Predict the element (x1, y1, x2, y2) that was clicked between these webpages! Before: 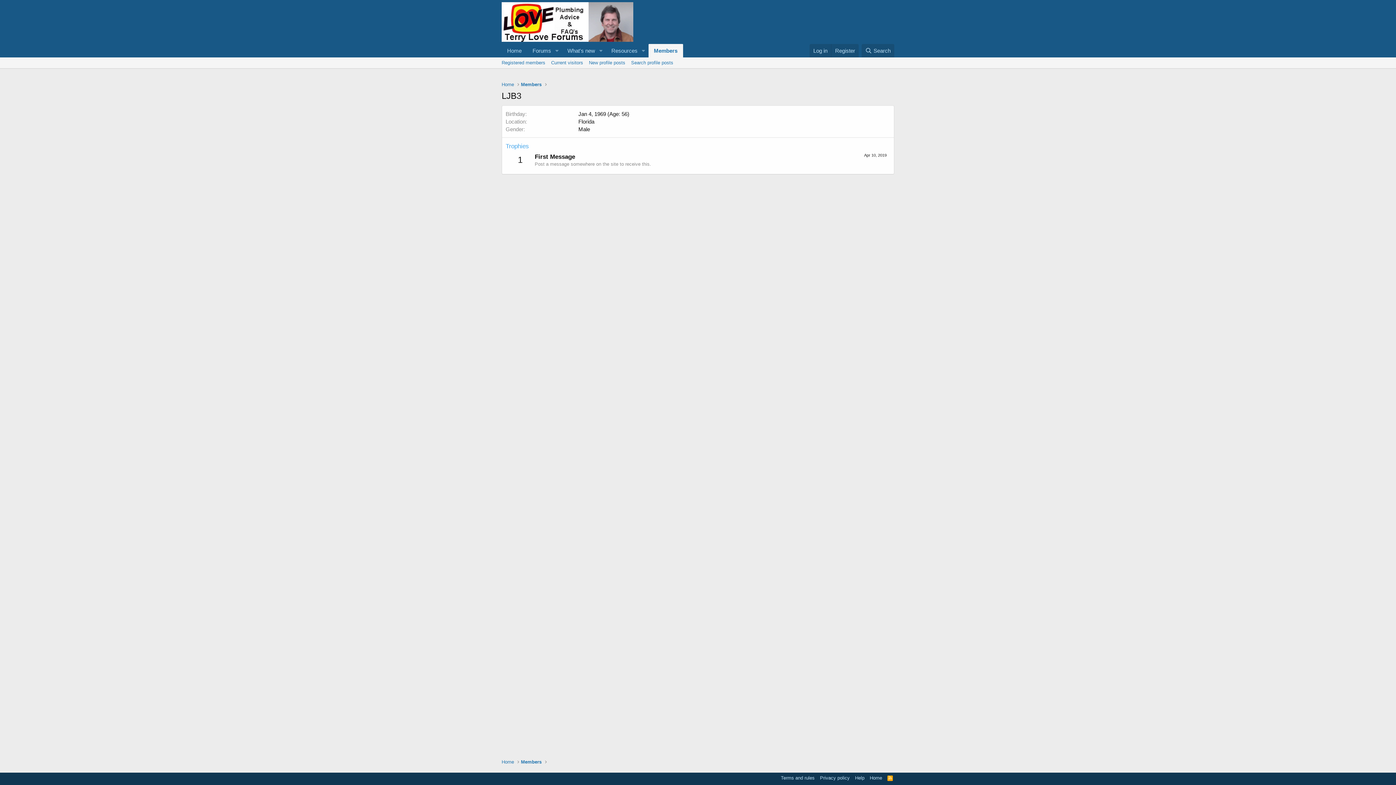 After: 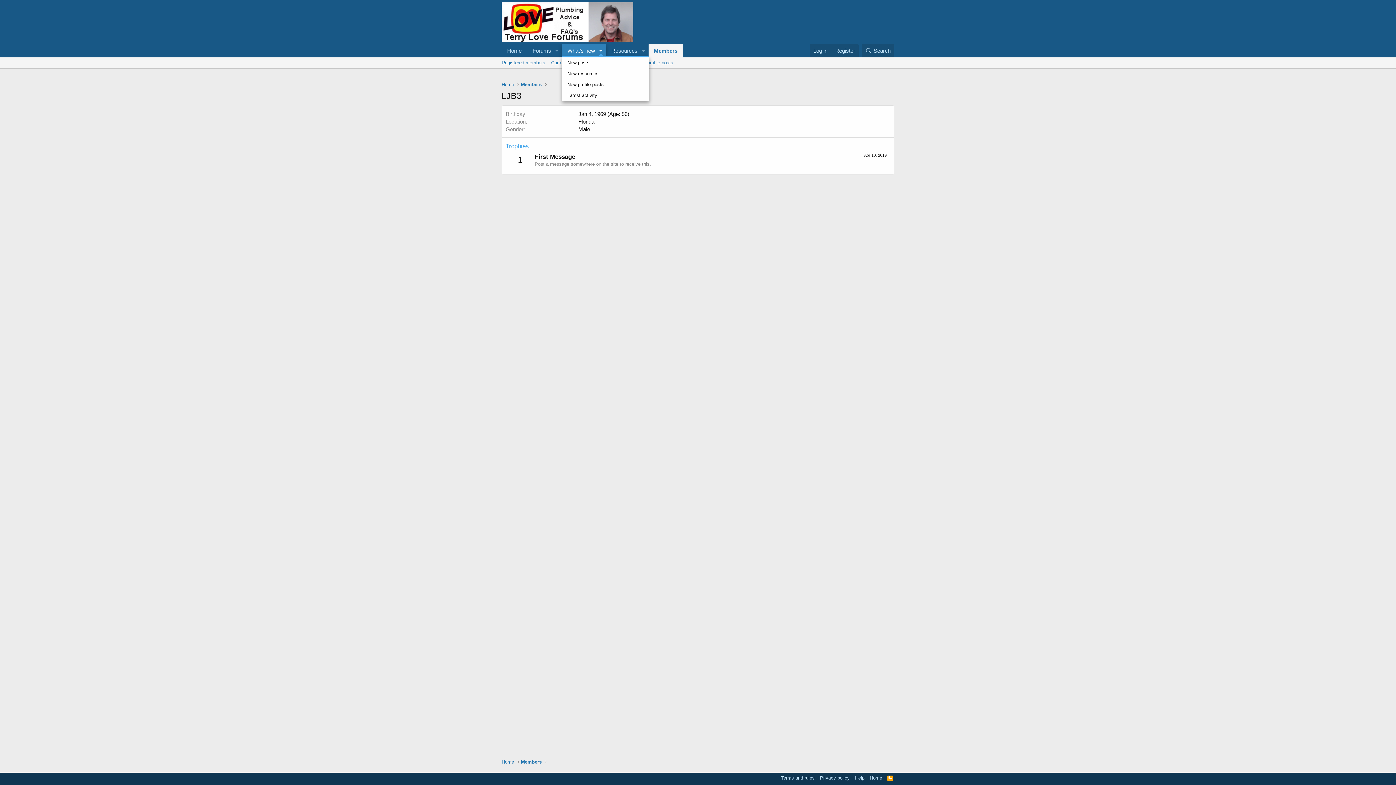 Action: label: Toggle expanded bbox: (595, 44, 606, 57)